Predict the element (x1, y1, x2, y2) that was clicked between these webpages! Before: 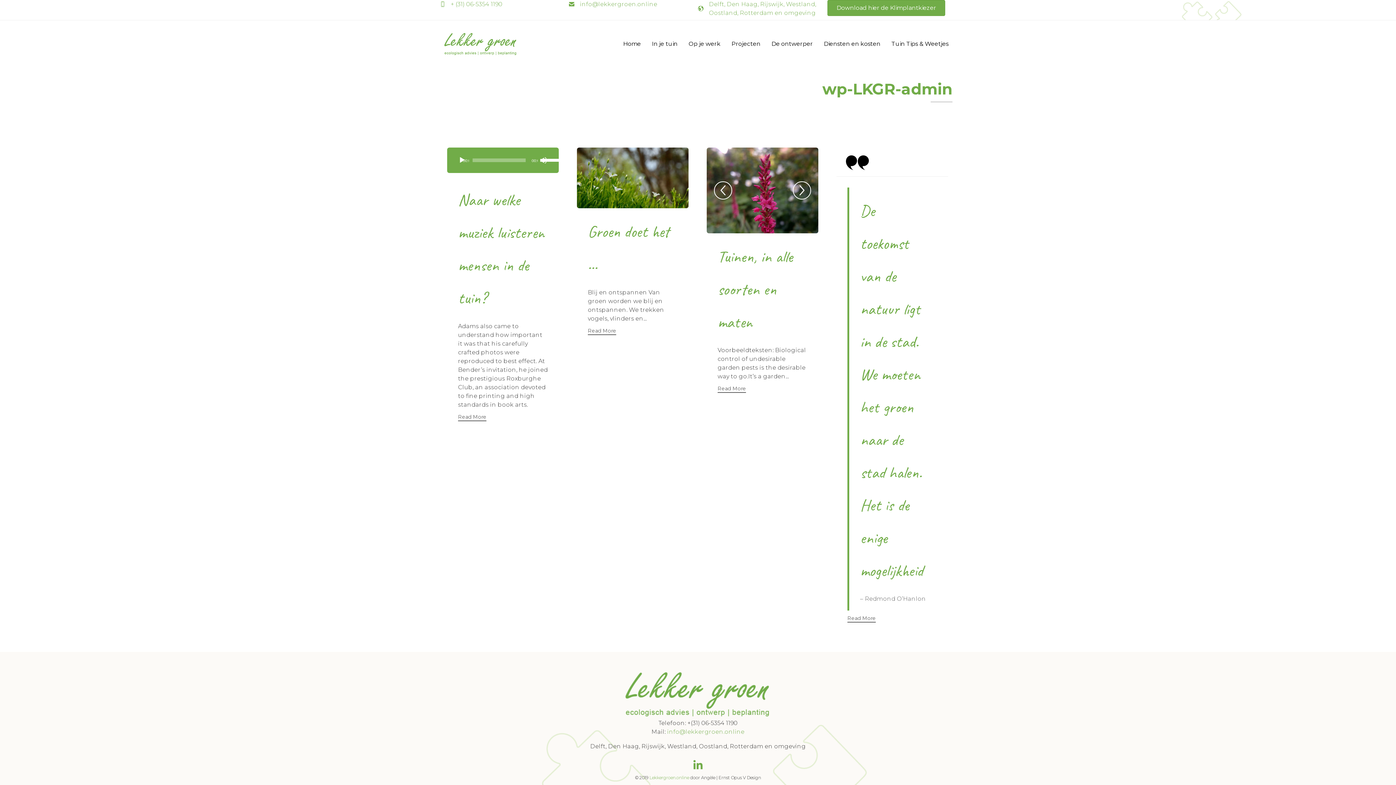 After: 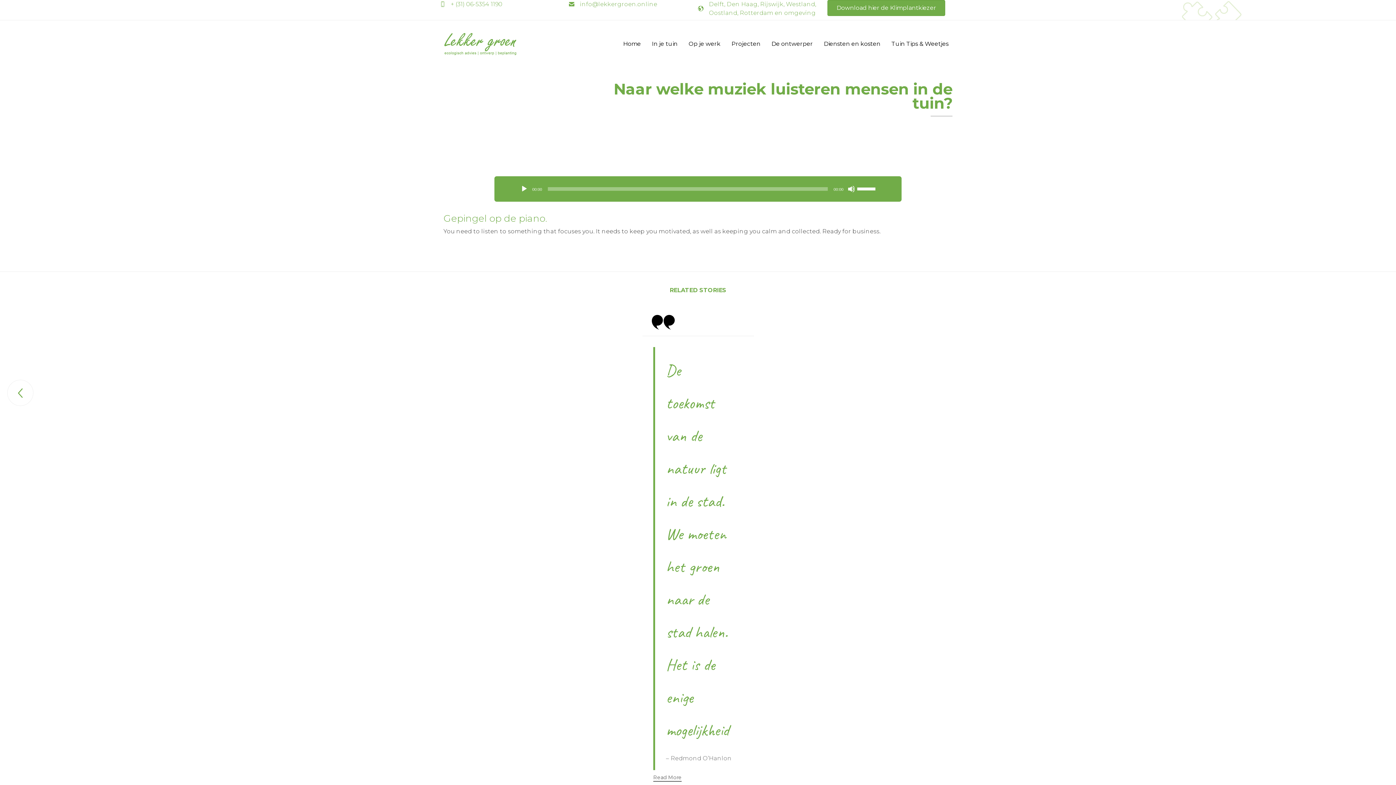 Action: bbox: (458, 414, 486, 421) label: Read More